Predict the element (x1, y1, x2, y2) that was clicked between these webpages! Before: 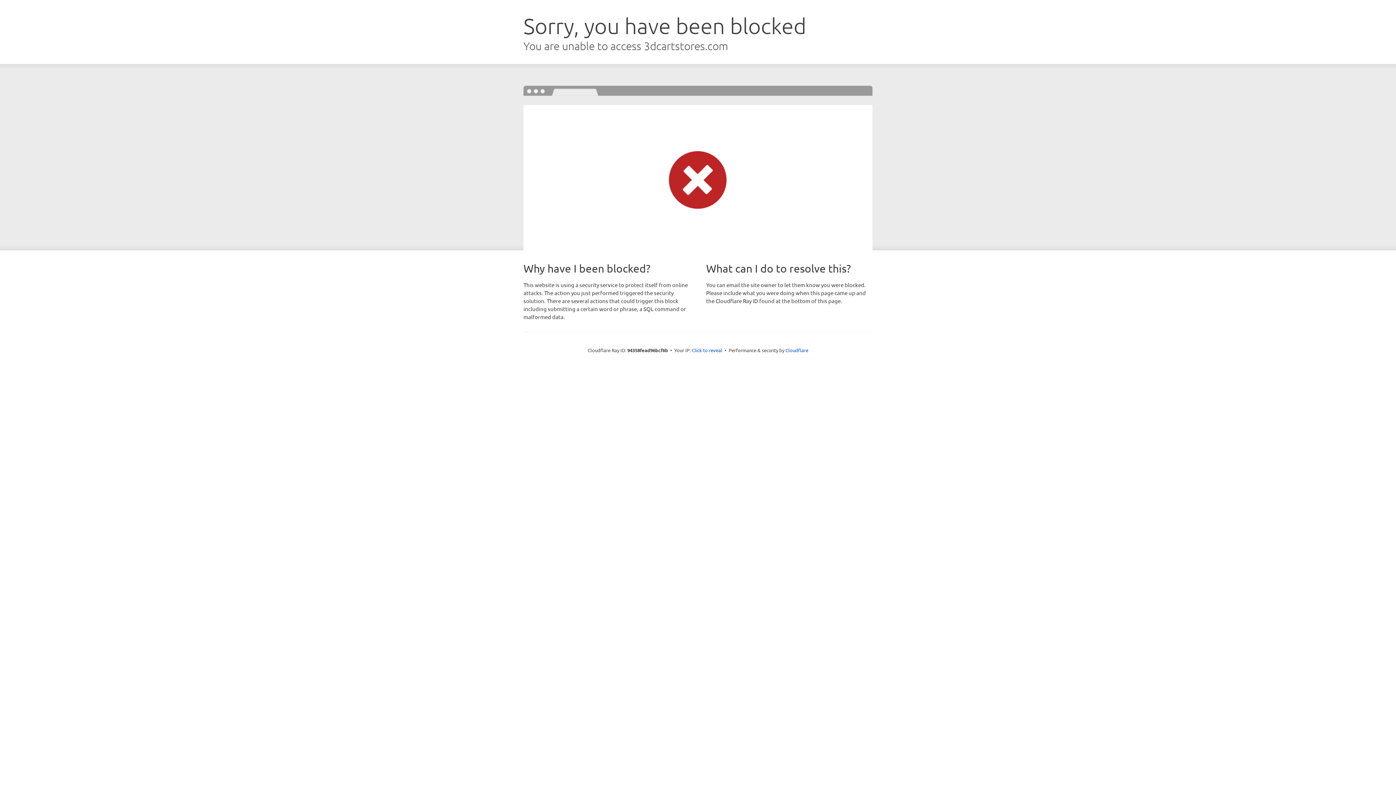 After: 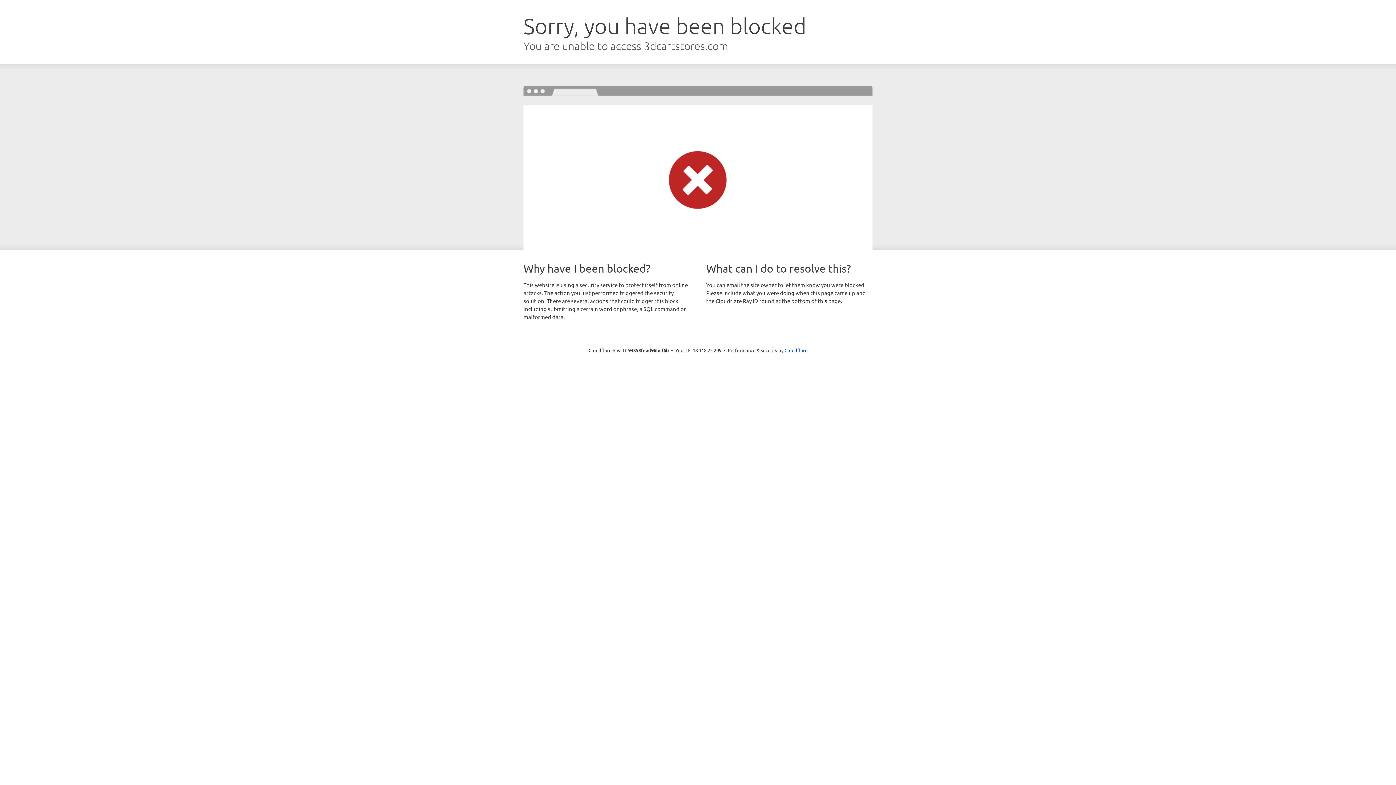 Action: bbox: (692, 346, 722, 353) label: Click to reveal